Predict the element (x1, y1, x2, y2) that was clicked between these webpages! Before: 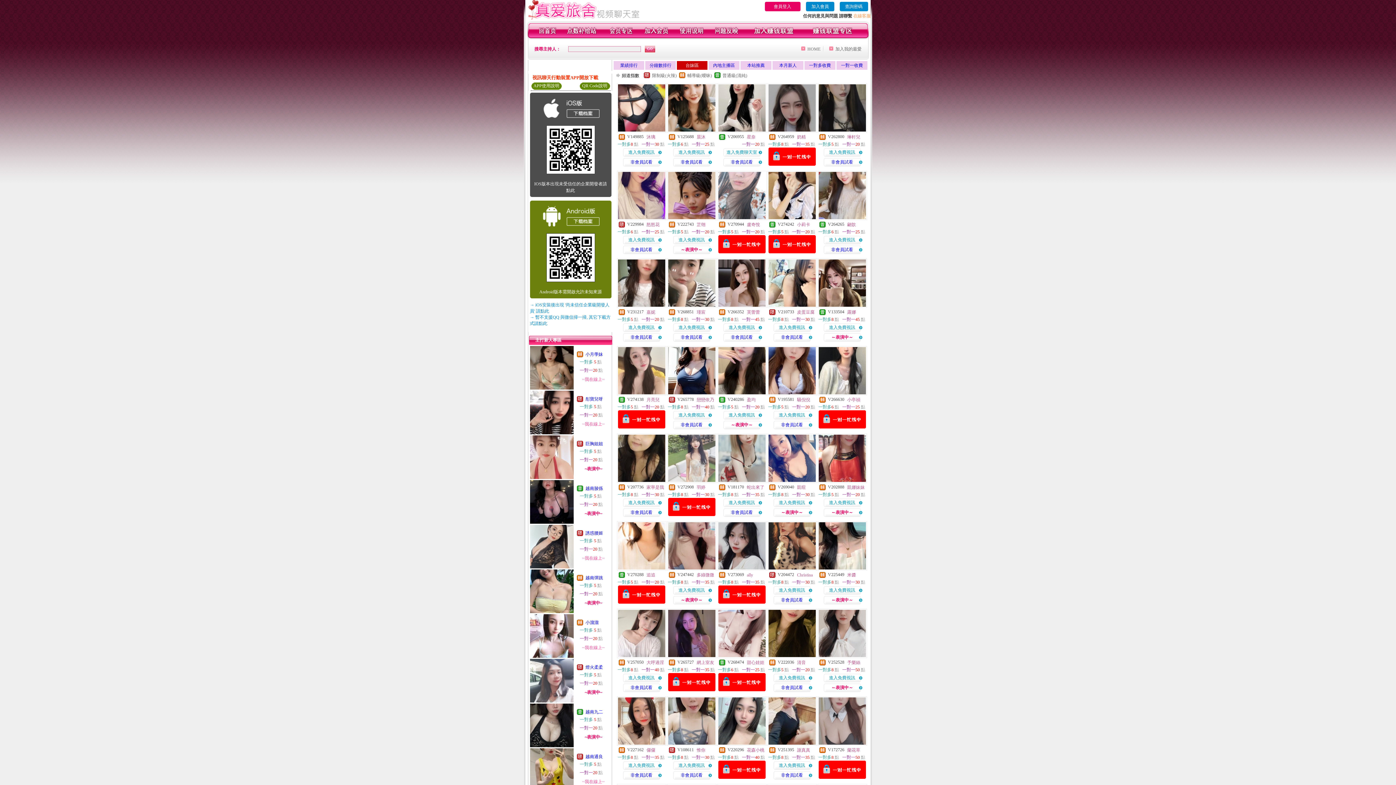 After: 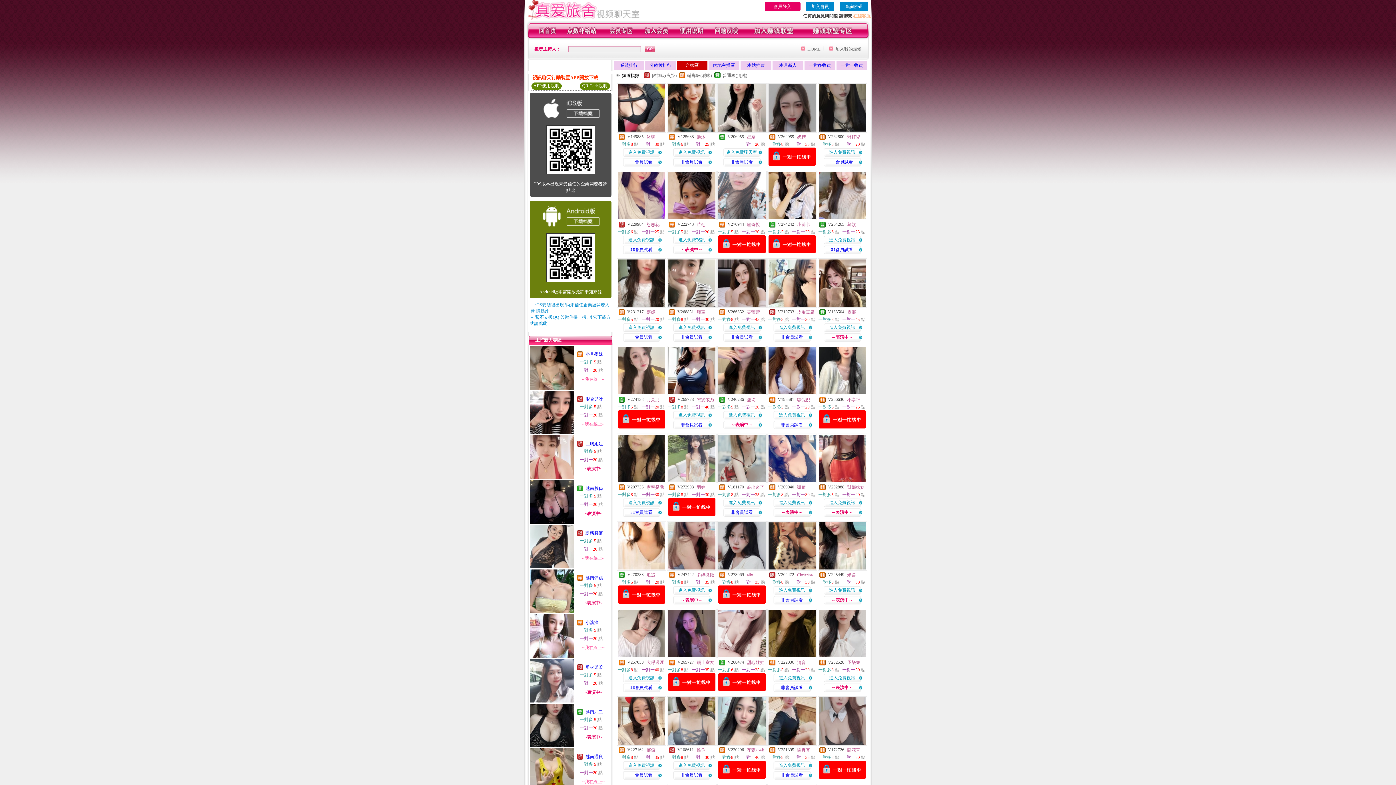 Action: bbox: (678, 588, 704, 593) label: 進入免費視訊